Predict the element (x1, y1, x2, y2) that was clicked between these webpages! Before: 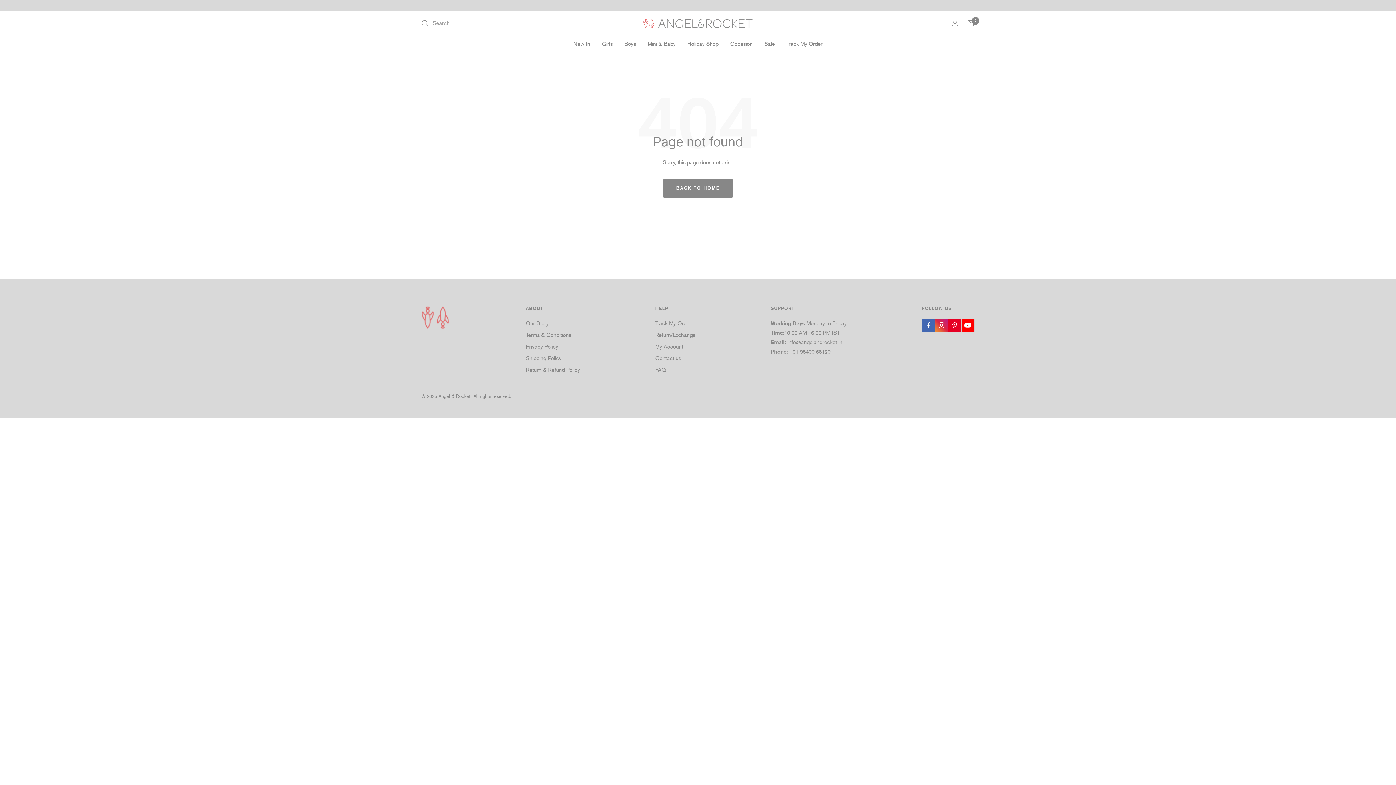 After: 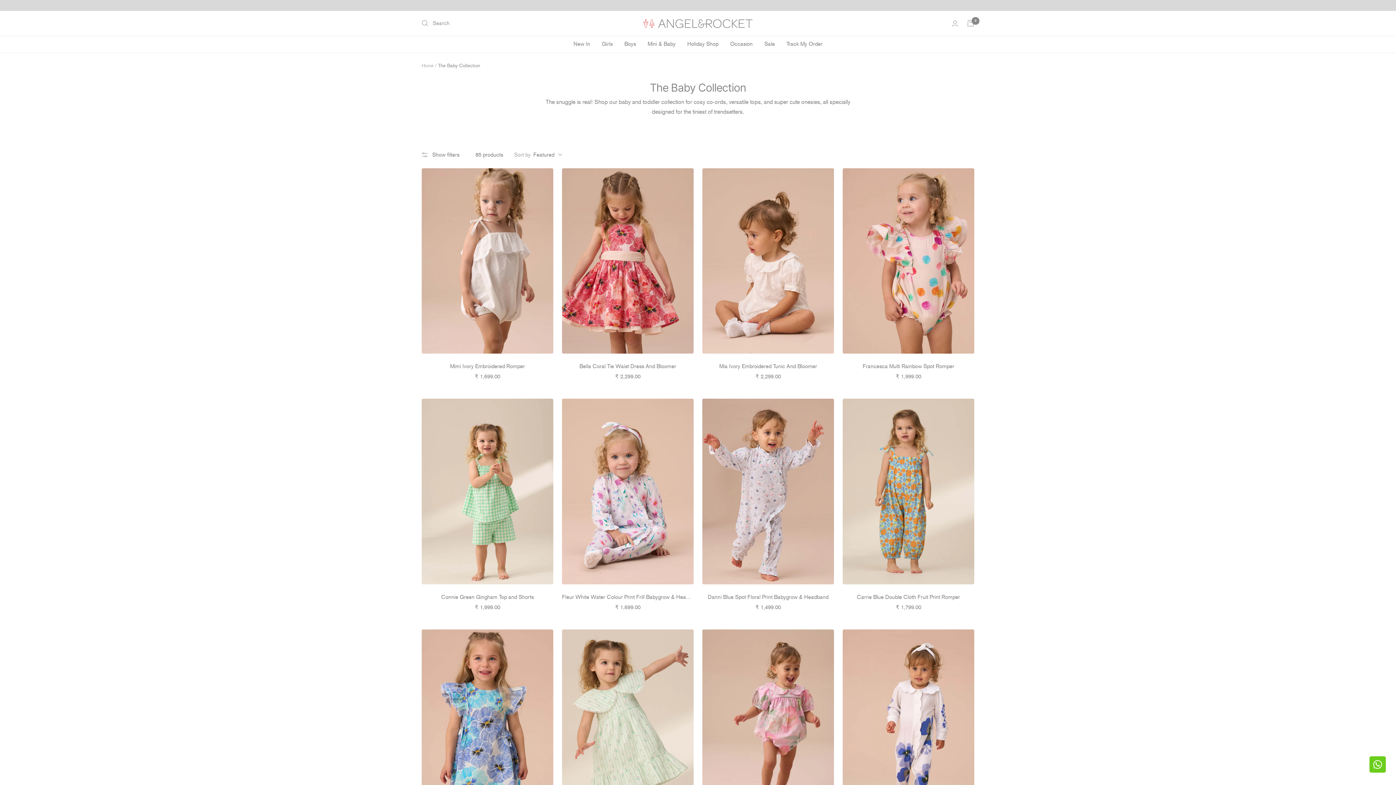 Action: bbox: (647, 39, 675, 48) label: Mini & Baby